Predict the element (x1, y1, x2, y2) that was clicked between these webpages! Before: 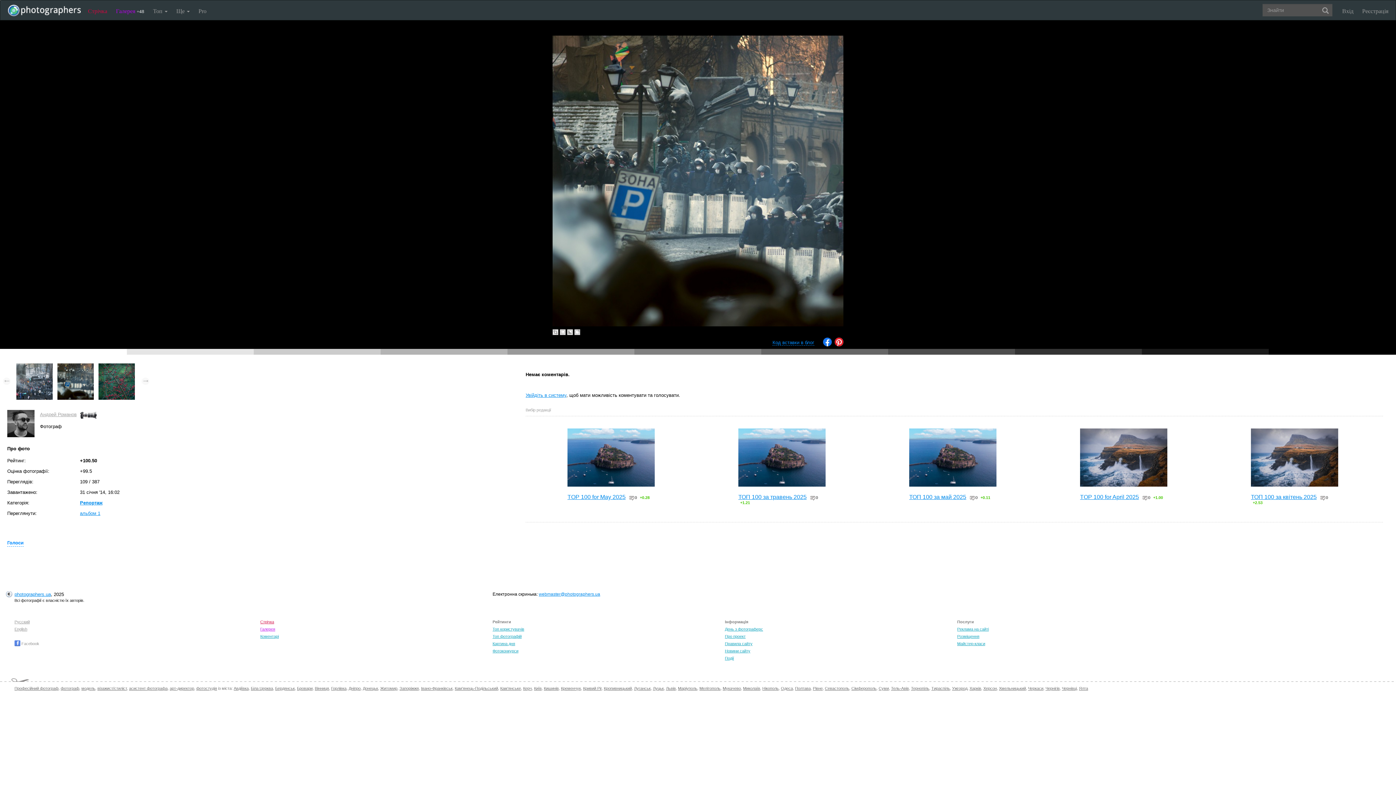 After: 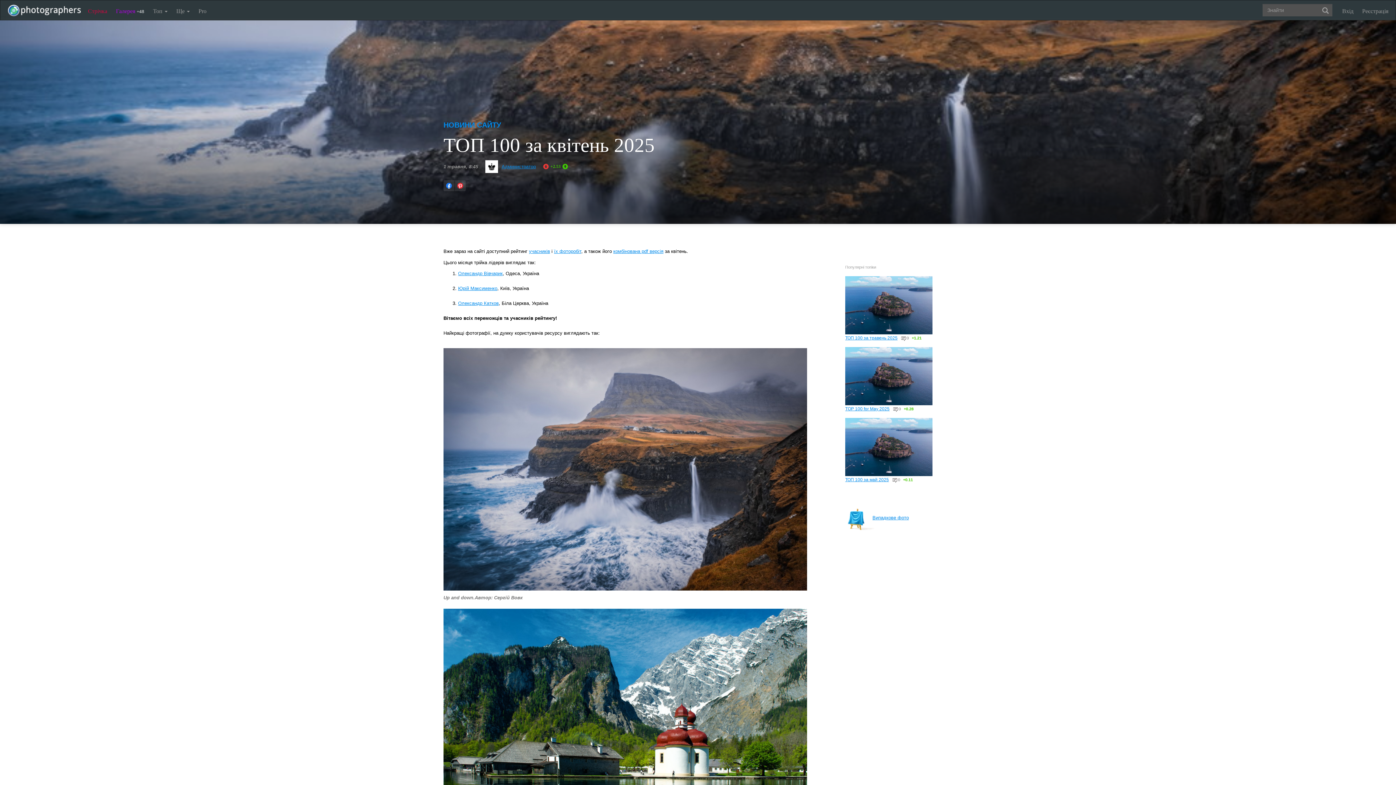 Action: bbox: (1251, 428, 1338, 486)